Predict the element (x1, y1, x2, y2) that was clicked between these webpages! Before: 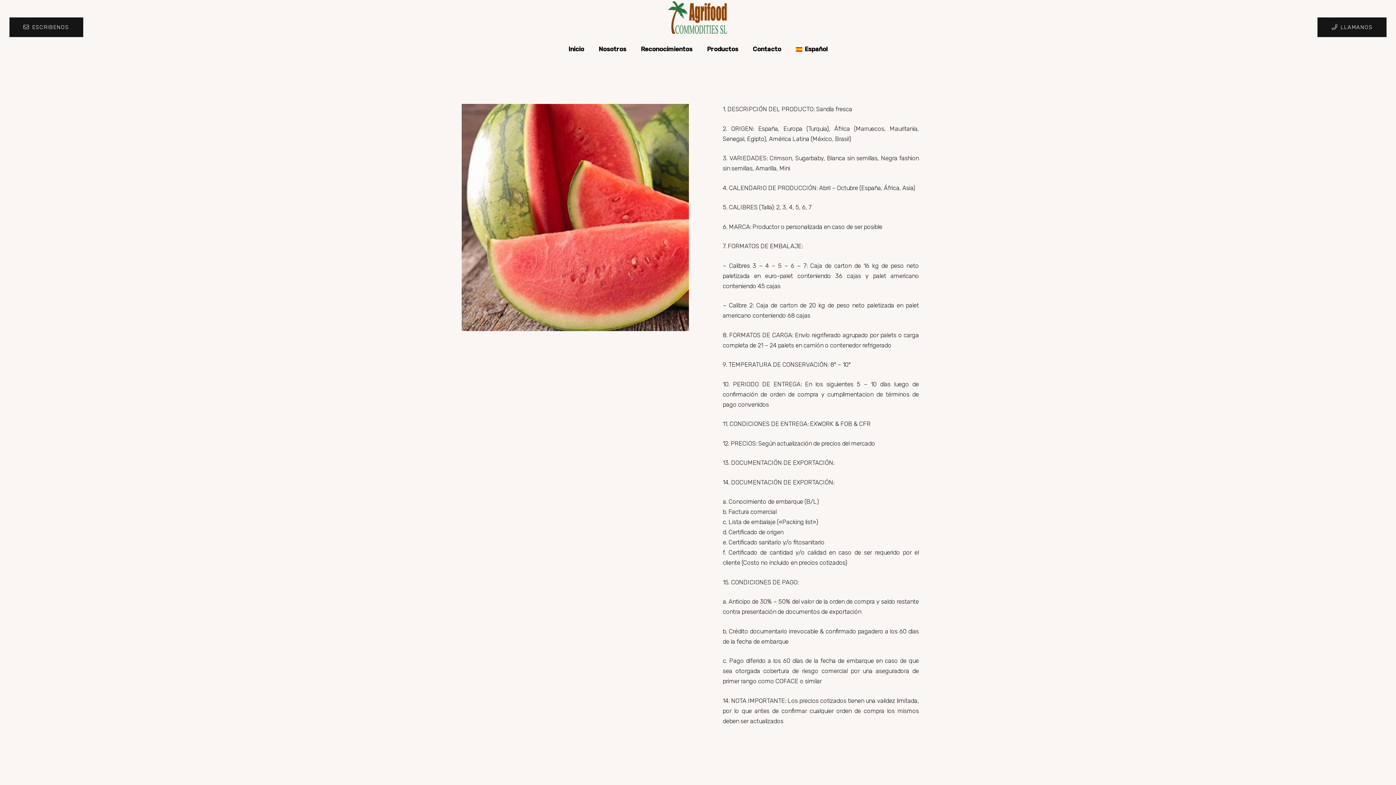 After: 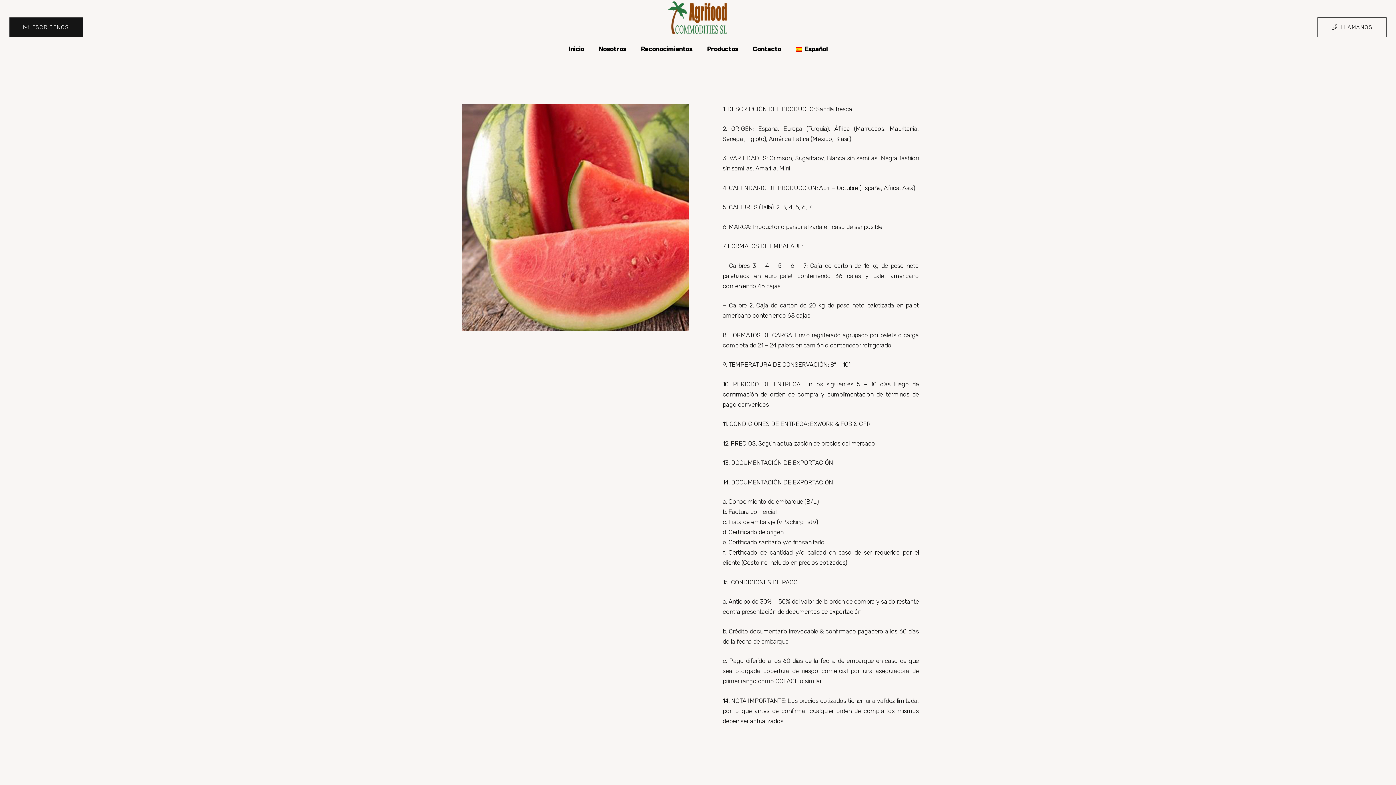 Action: bbox: (1317, 17, 1387, 37) label: LLAMANOS